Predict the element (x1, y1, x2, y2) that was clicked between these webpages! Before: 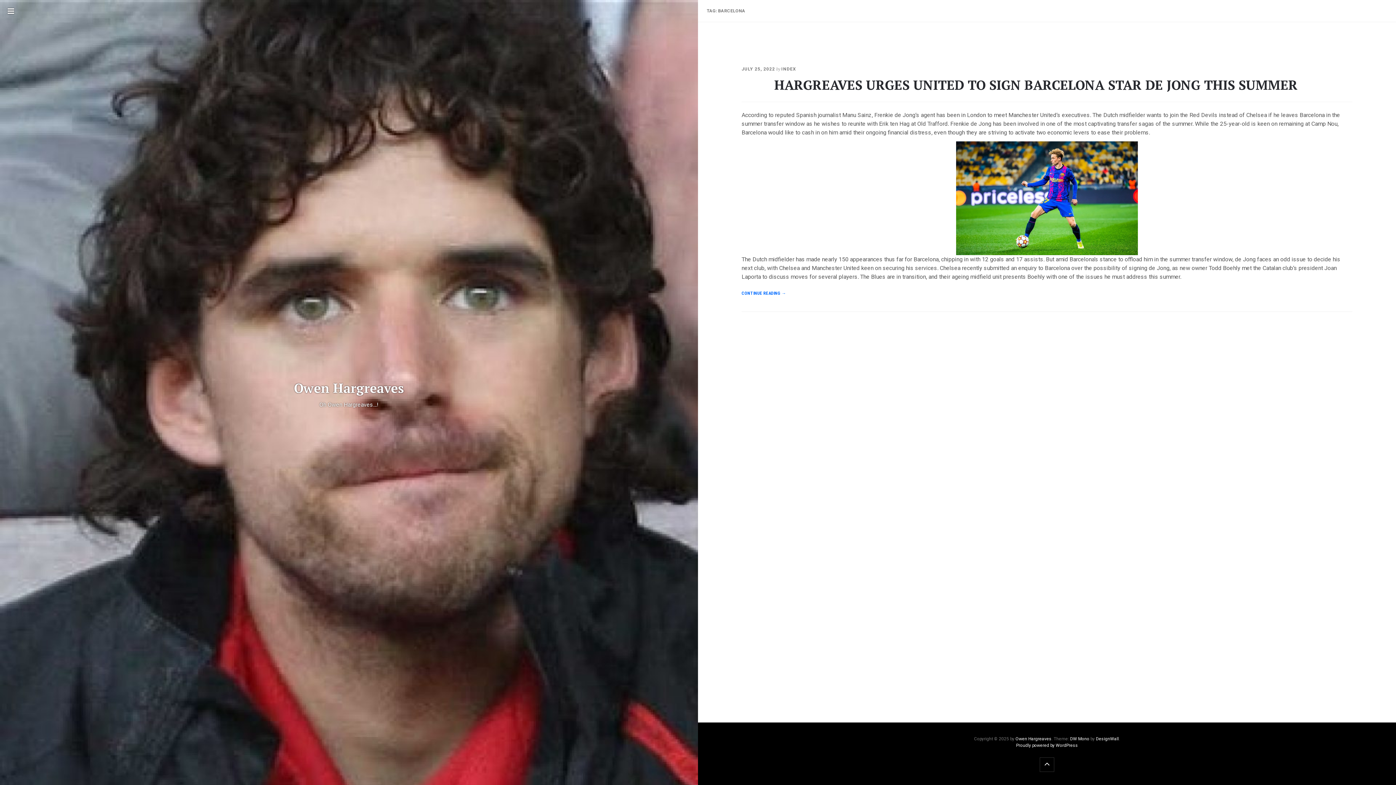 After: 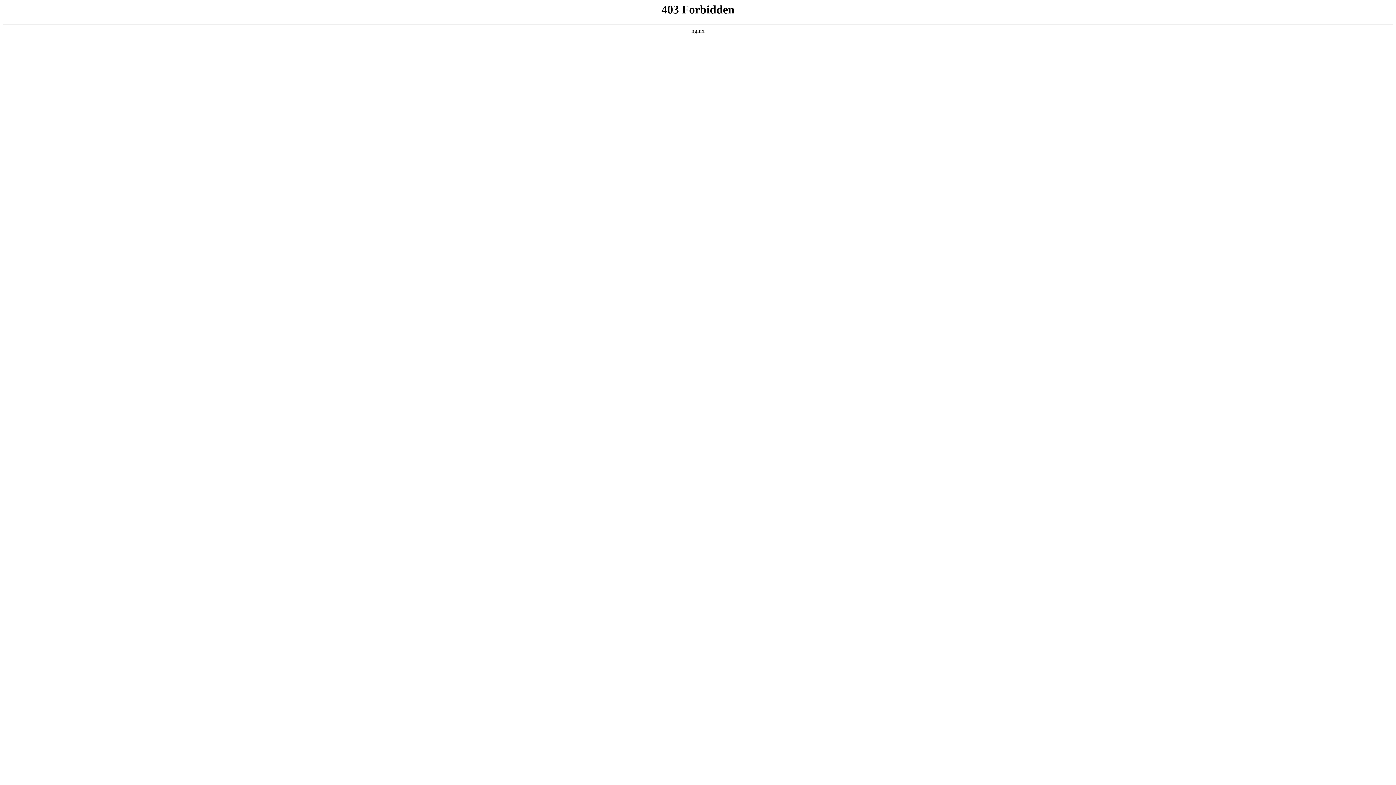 Action: bbox: (1016, 743, 1078, 748) label: Proudly powered by WordPress